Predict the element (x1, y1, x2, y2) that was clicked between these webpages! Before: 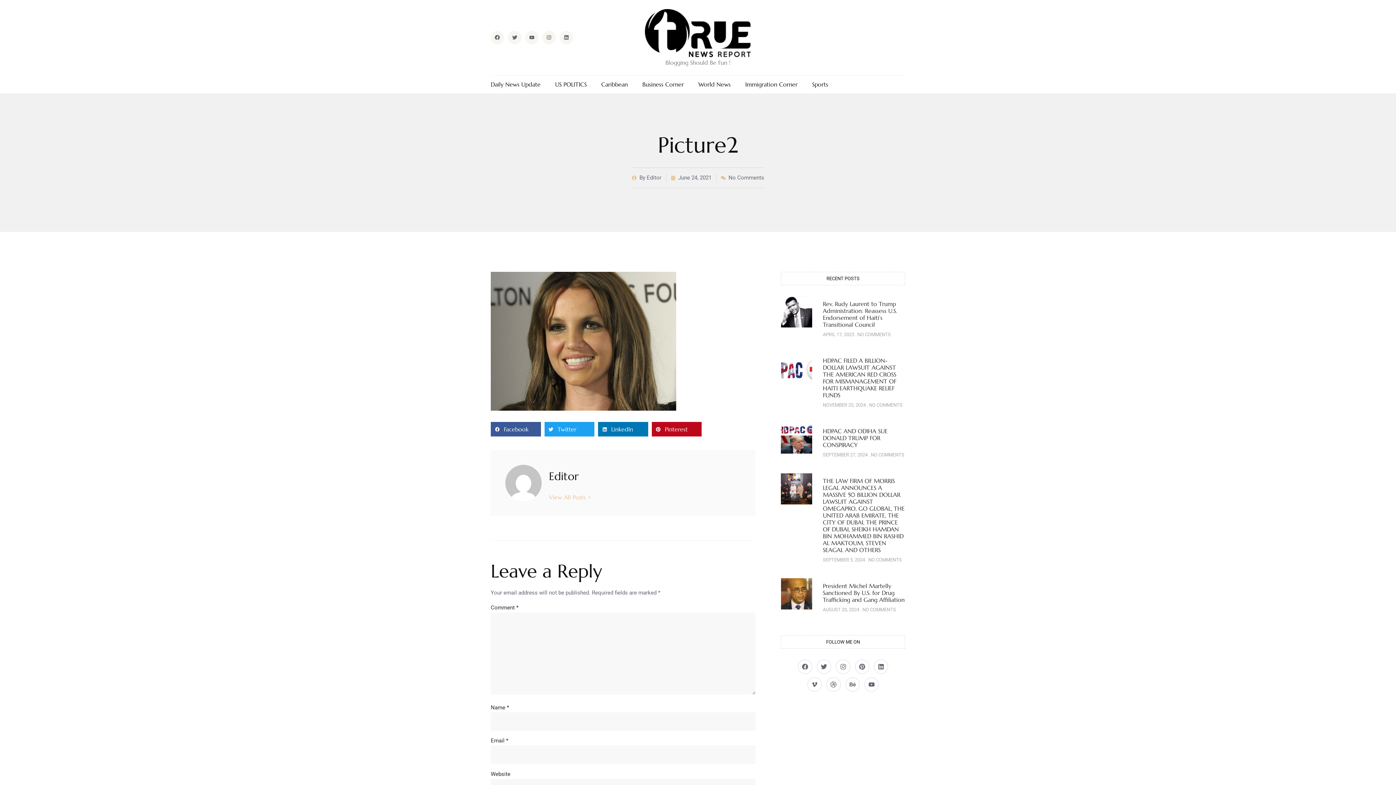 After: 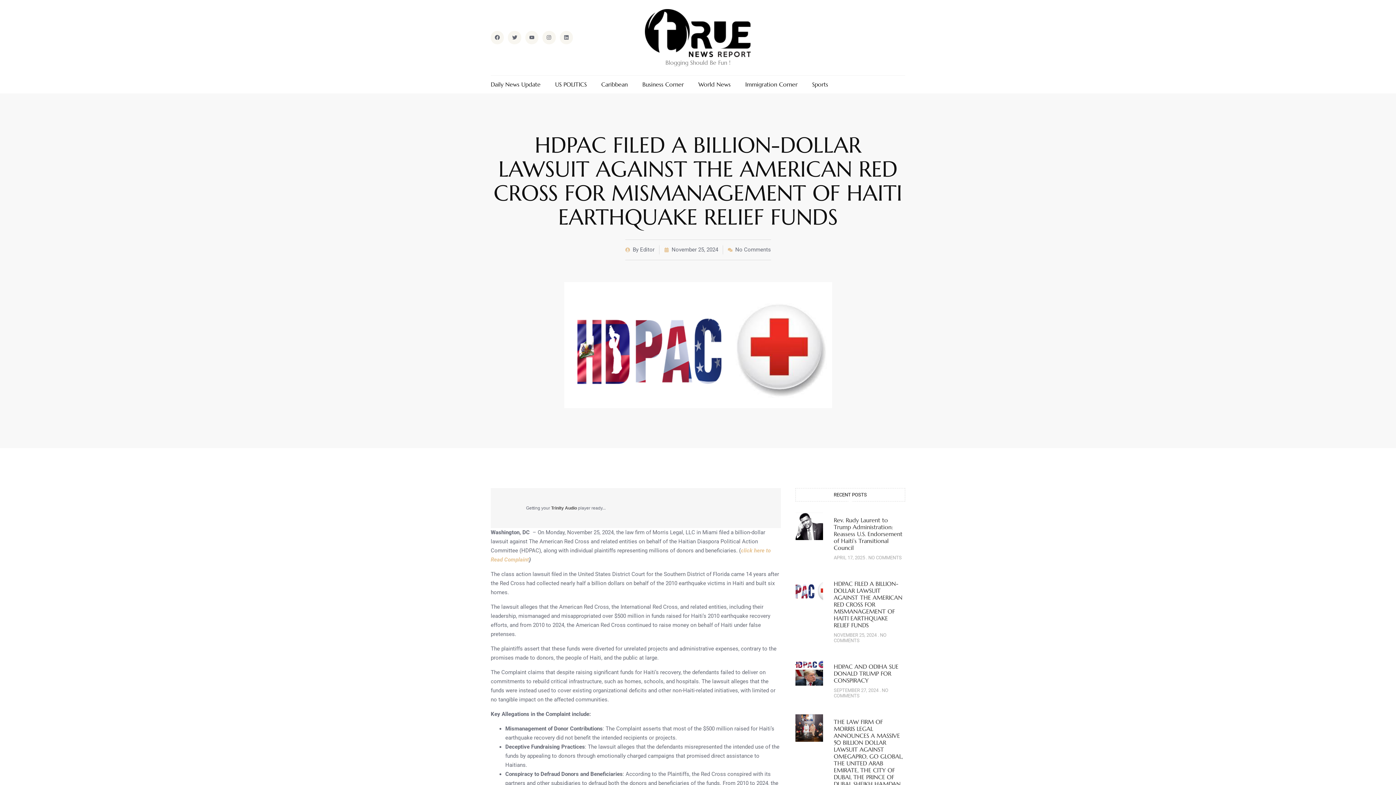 Action: label: HDPAC FILED A BILLION-DOLLAR LAWSUIT AGAINST THE AMERICAN RED CROSS FOR MISMANAGEMENT OF HAITI EARTHQUAKE RELIEF FUNDS bbox: (823, 357, 896, 398)